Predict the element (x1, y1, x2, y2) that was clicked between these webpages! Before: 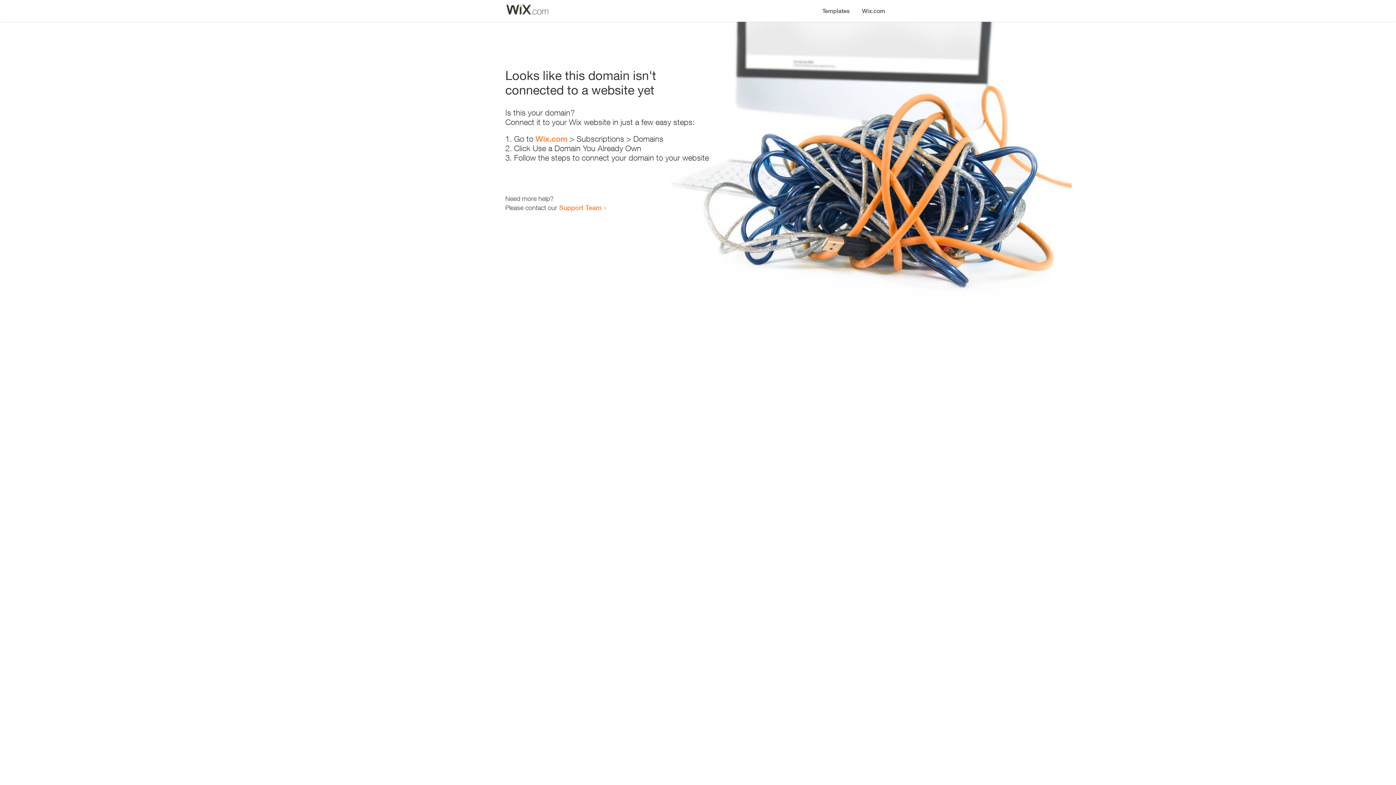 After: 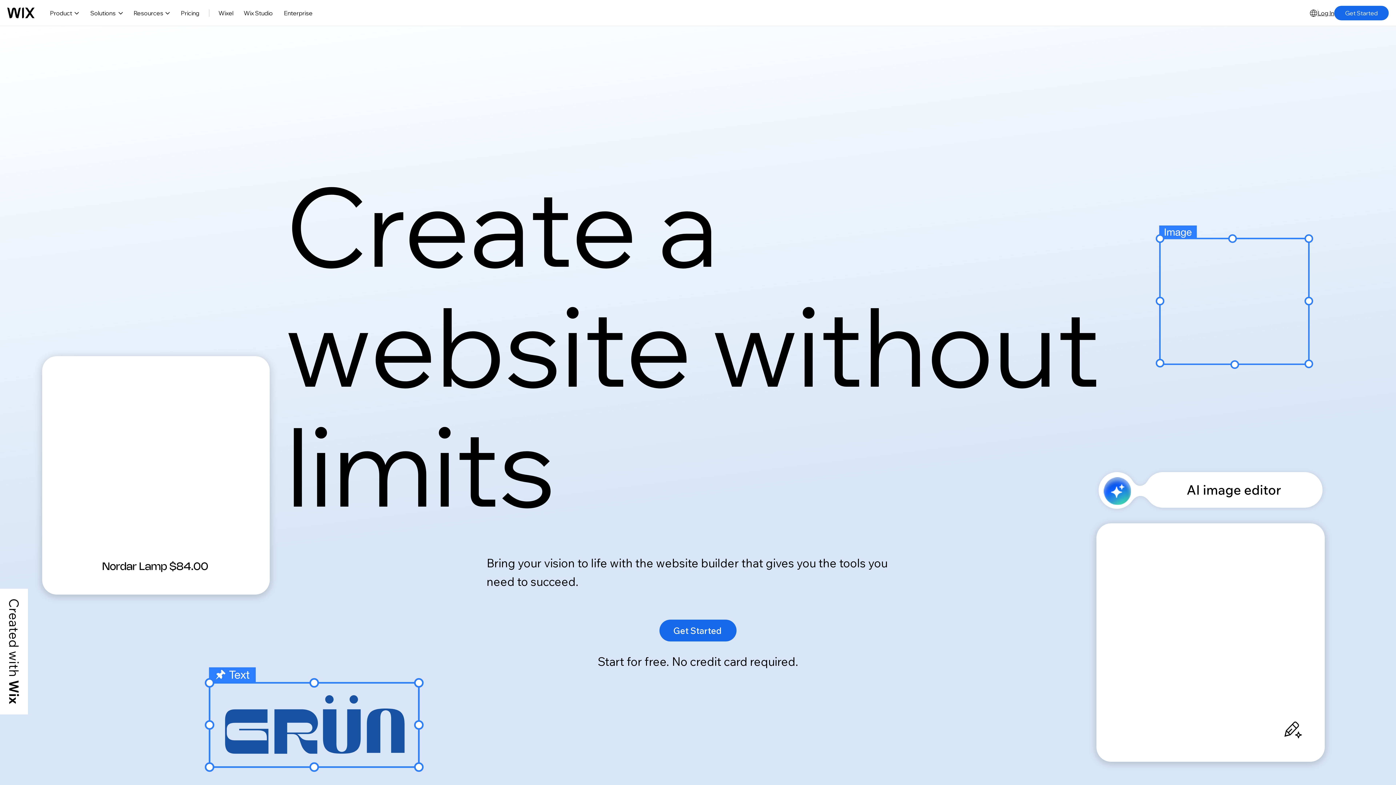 Action: bbox: (856, 0, 890, 14) label: Wix.com